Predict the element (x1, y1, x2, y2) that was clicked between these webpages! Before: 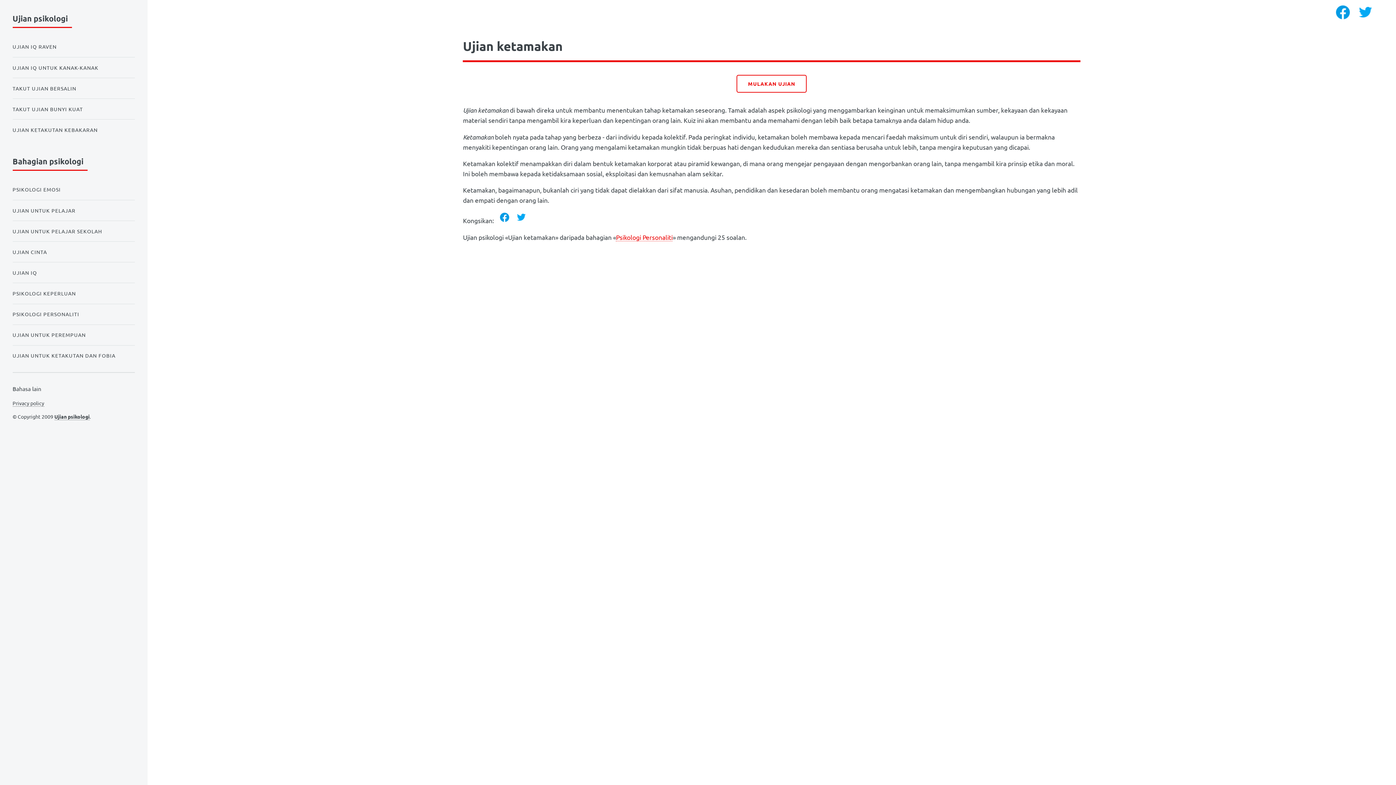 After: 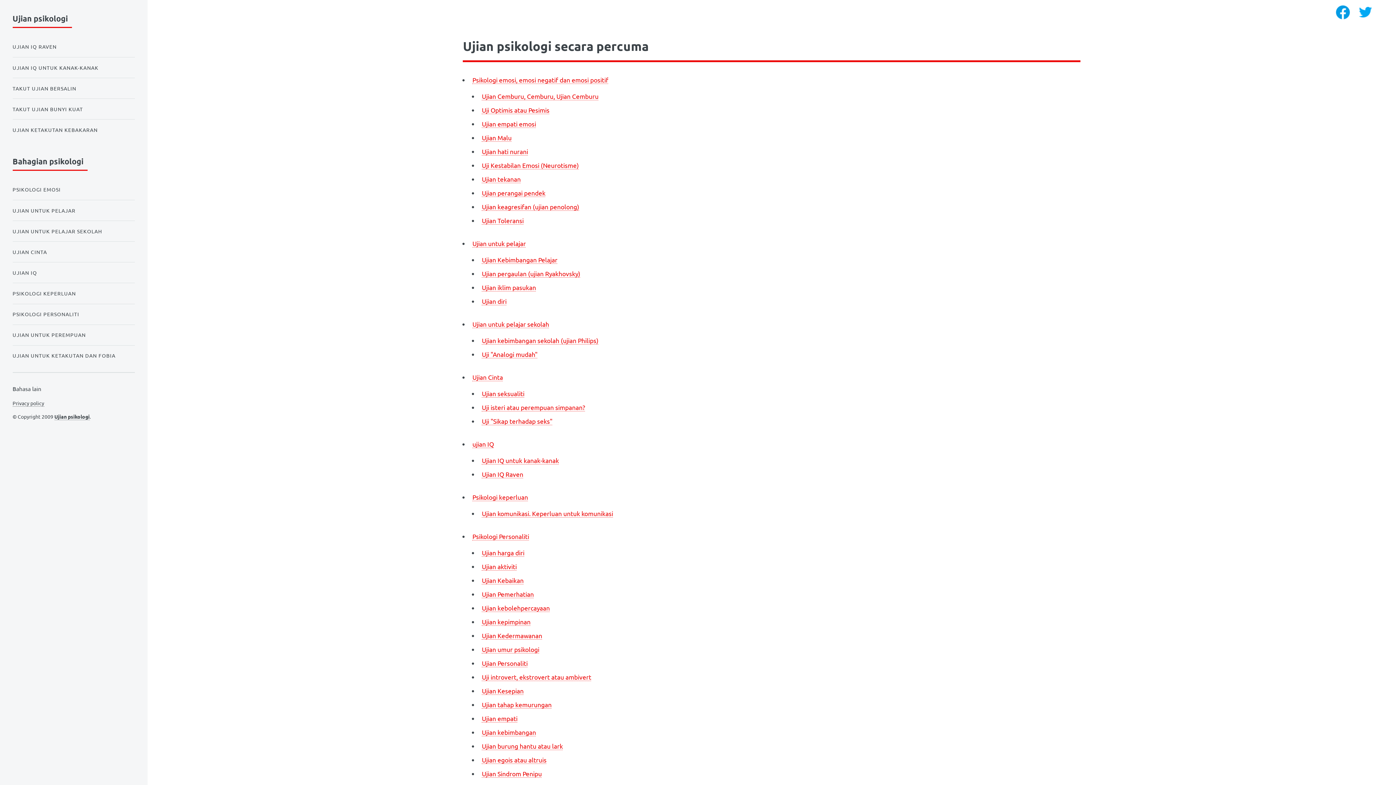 Action: bbox: (12, 155, 87, 171) label: Bahagian psikologi